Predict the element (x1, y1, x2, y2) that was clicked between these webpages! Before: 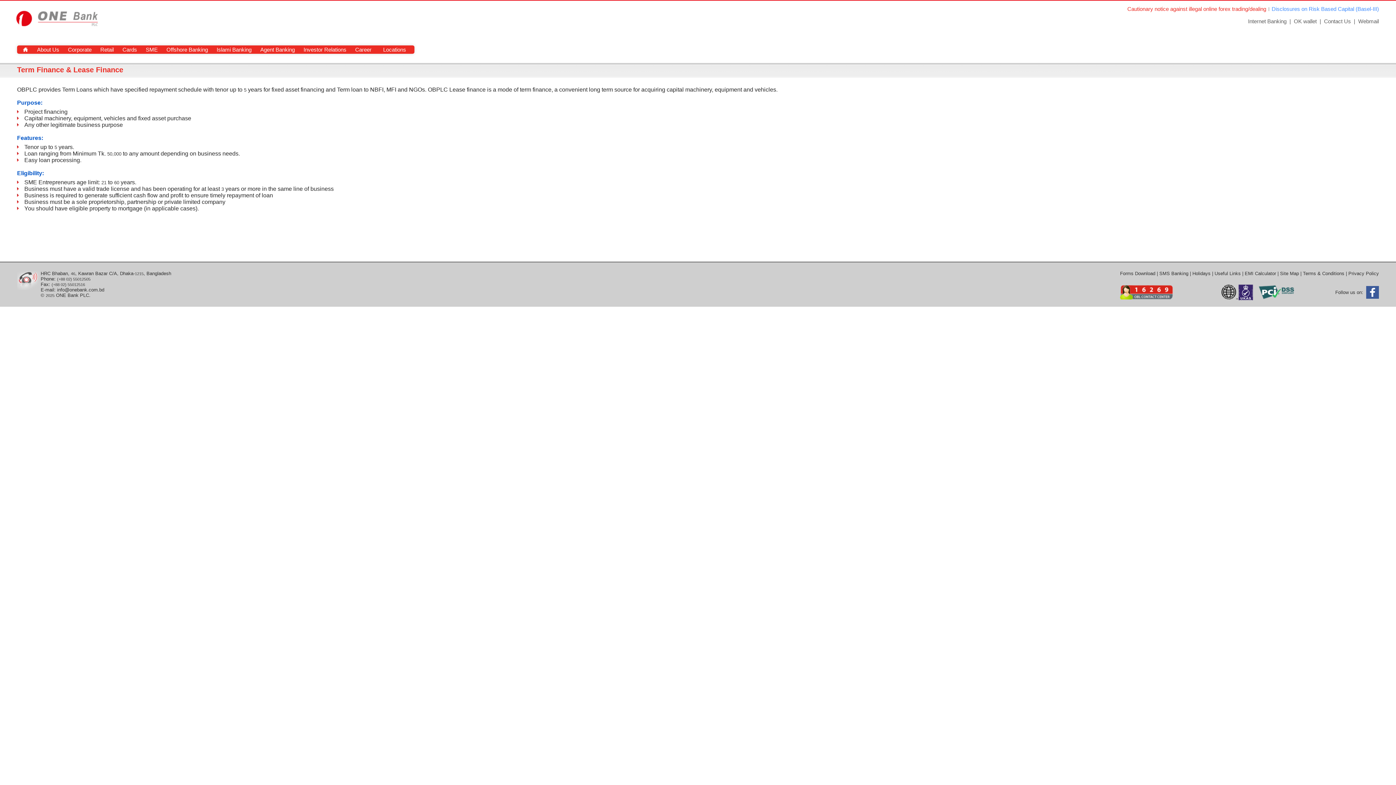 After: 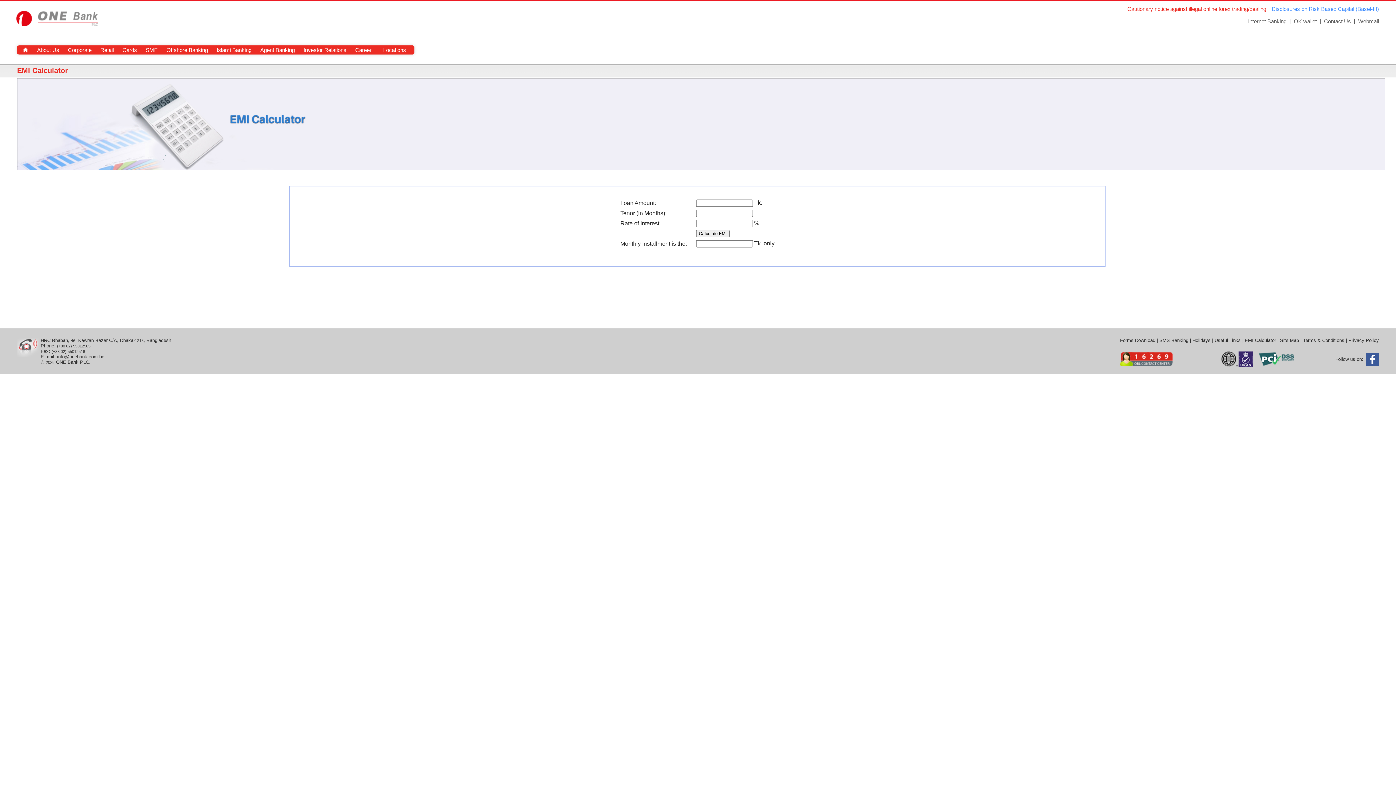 Action: bbox: (1245, 270, 1276, 276) label: EMI Calculator